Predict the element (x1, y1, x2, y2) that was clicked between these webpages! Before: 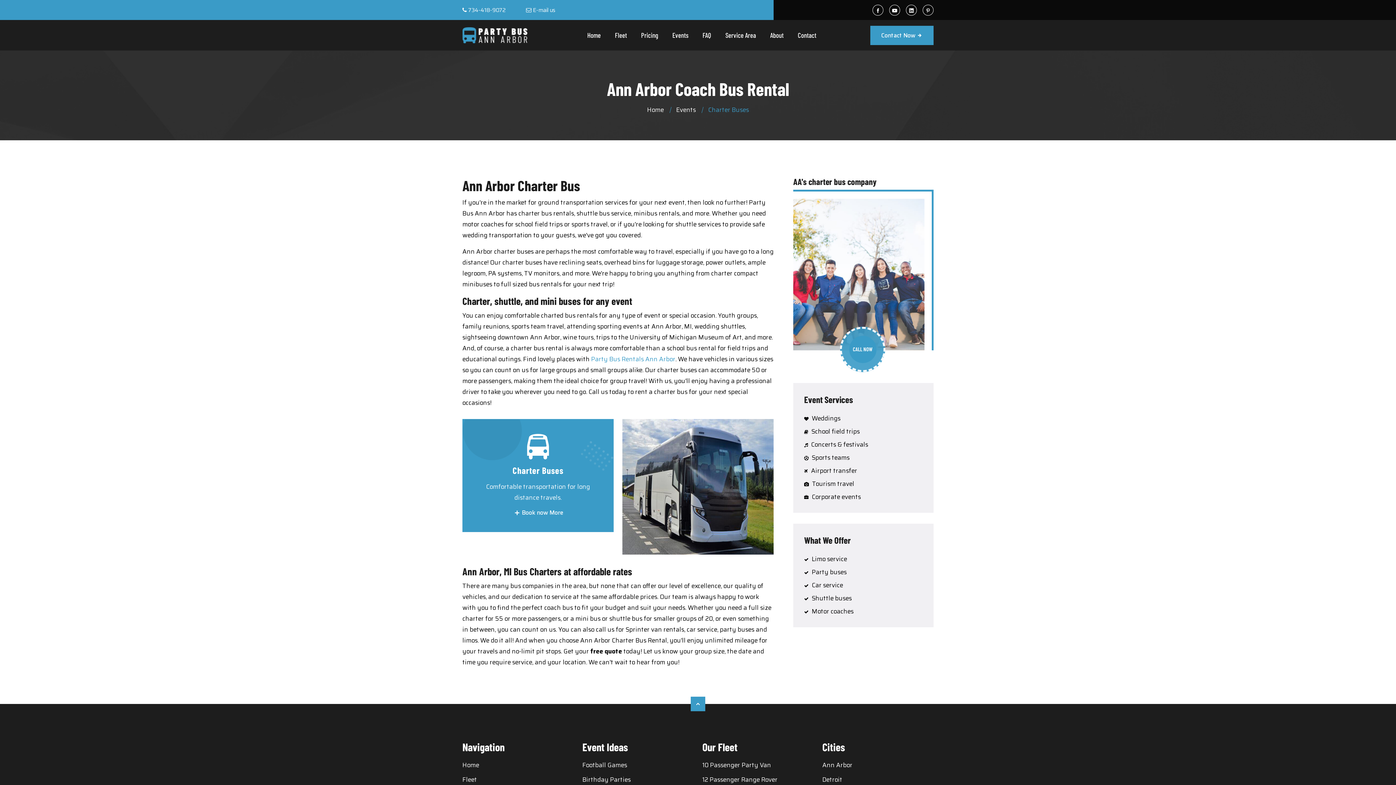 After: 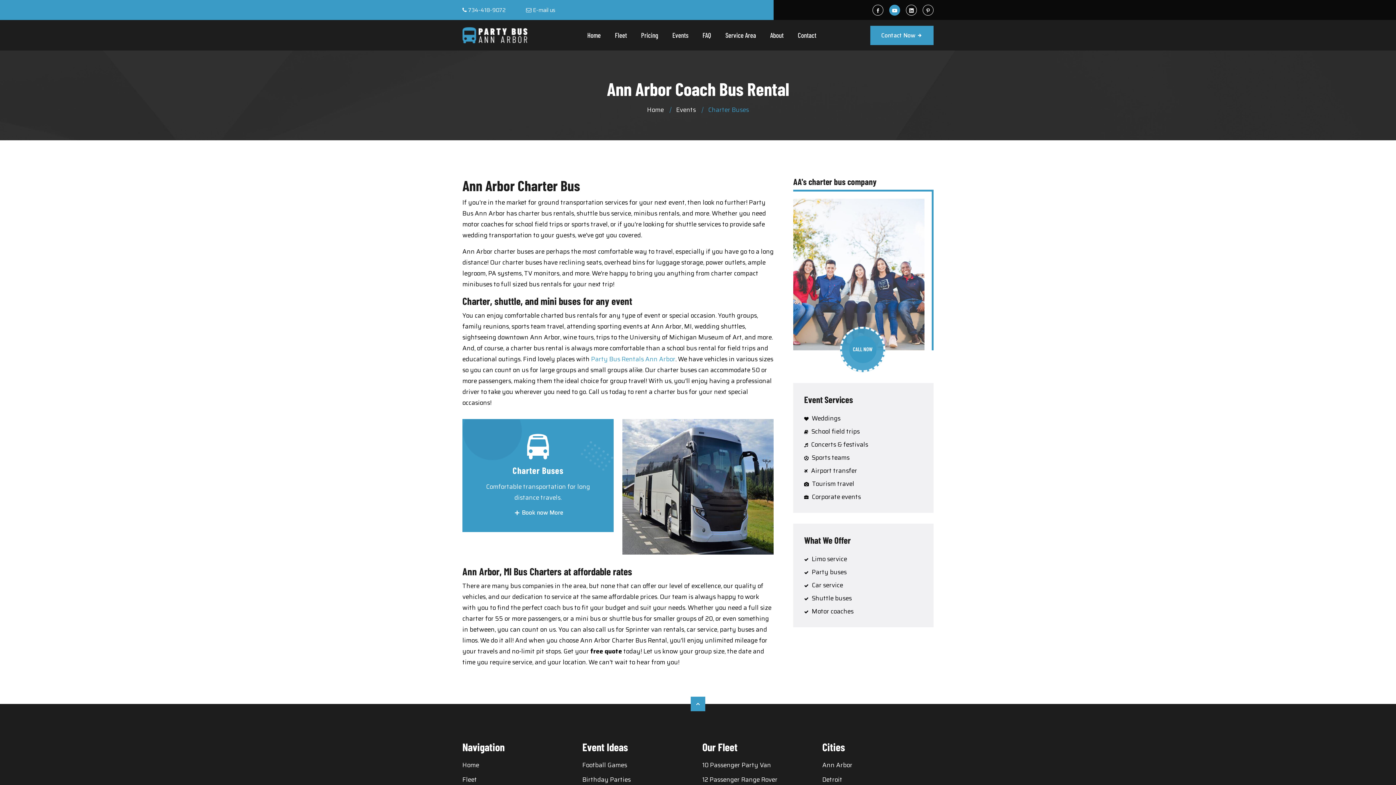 Action: bbox: (889, 4, 900, 15)